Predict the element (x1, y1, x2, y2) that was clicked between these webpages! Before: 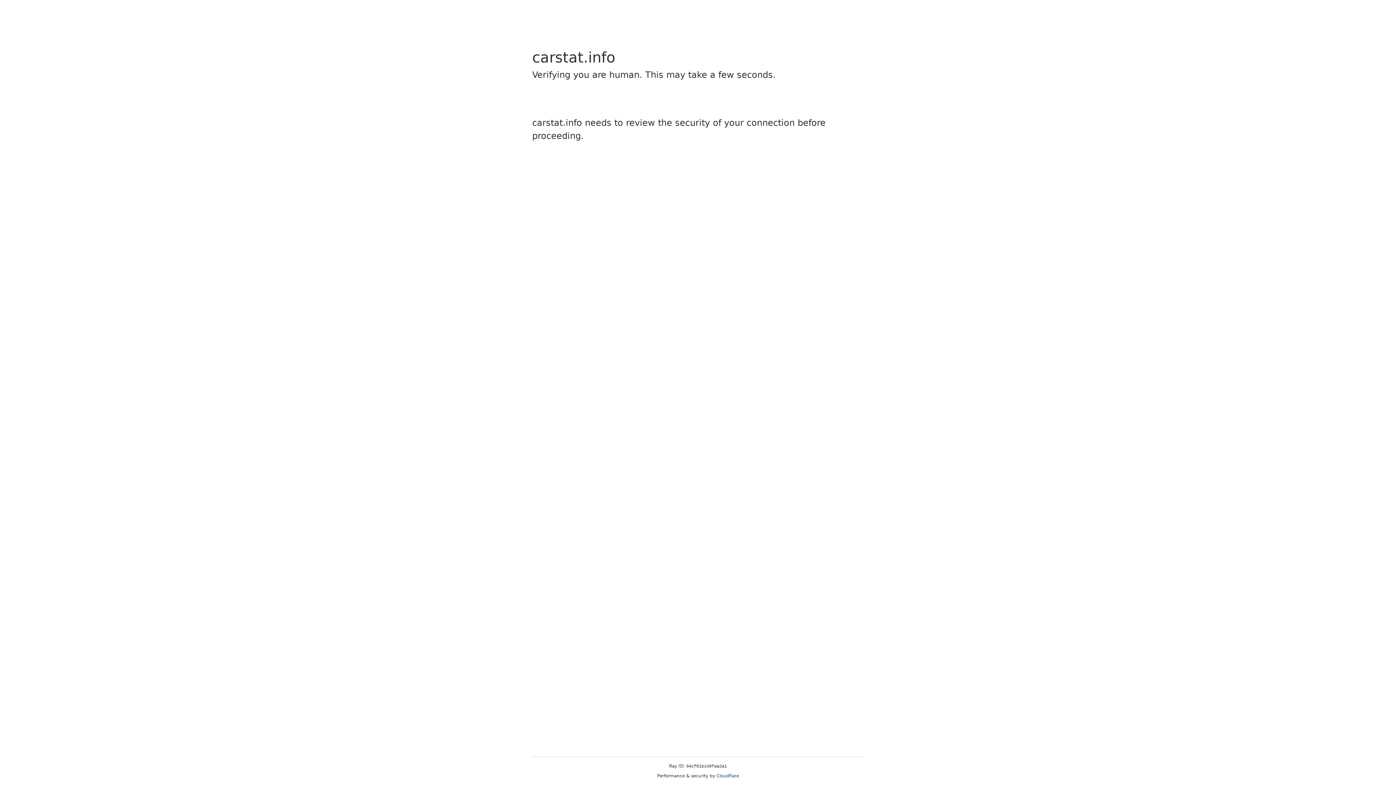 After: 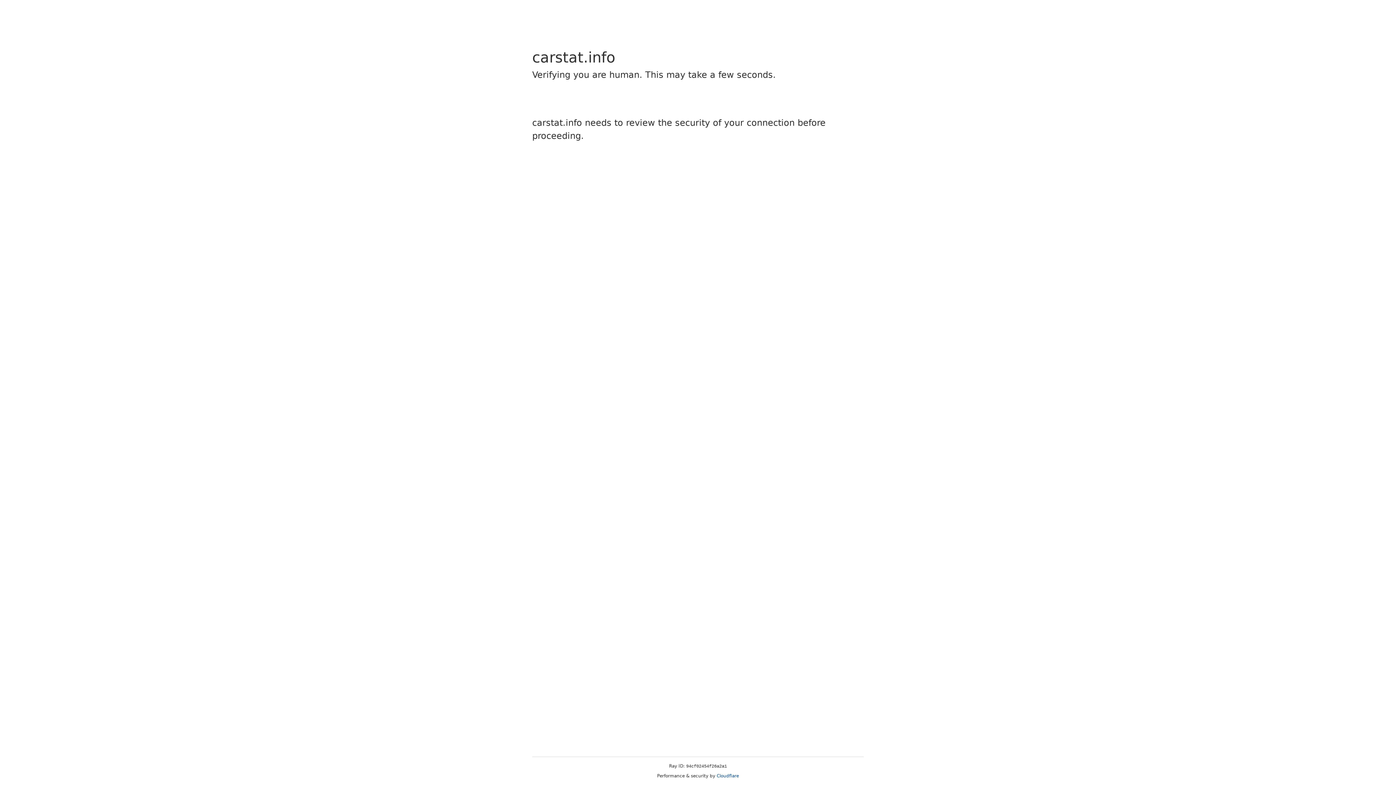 Action: bbox: (716, 773, 739, 778) label: Cloudflare